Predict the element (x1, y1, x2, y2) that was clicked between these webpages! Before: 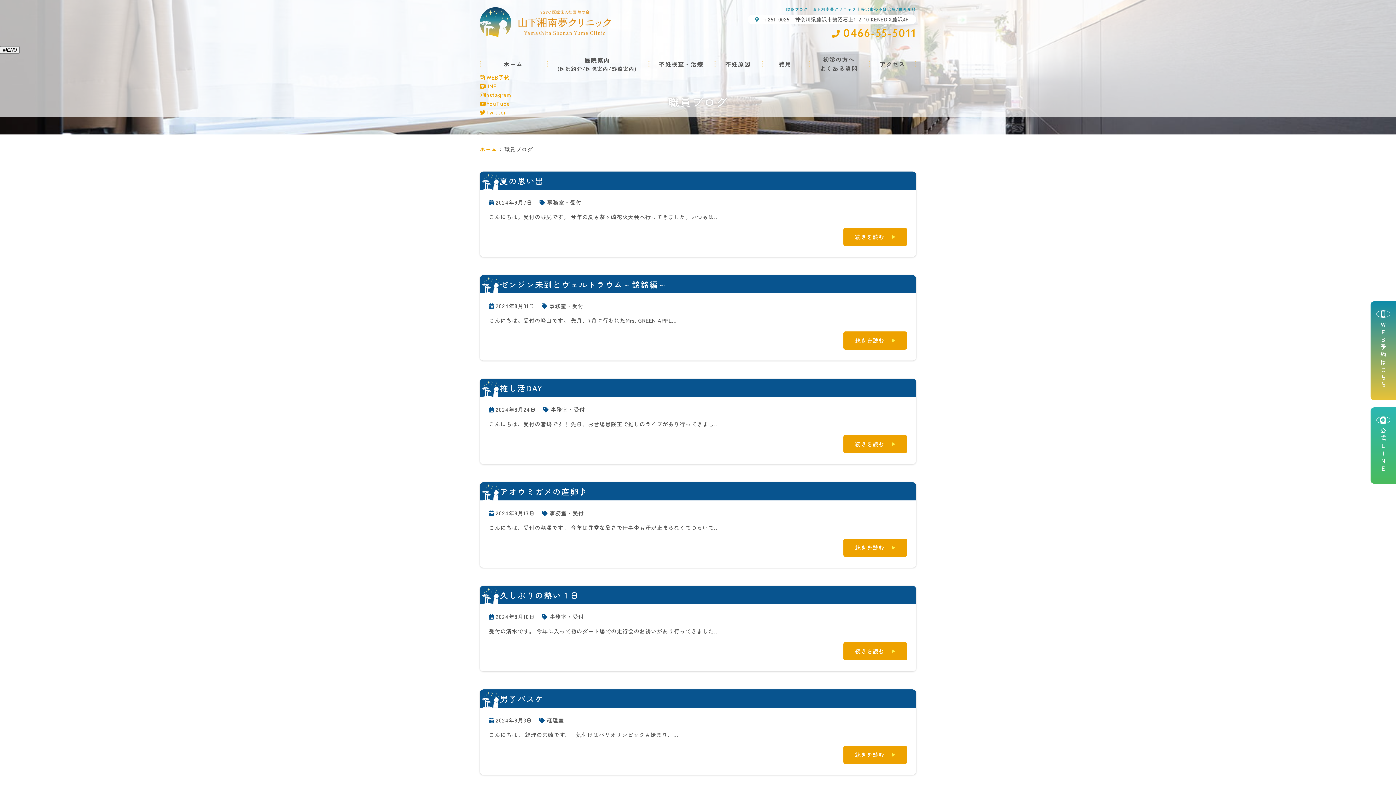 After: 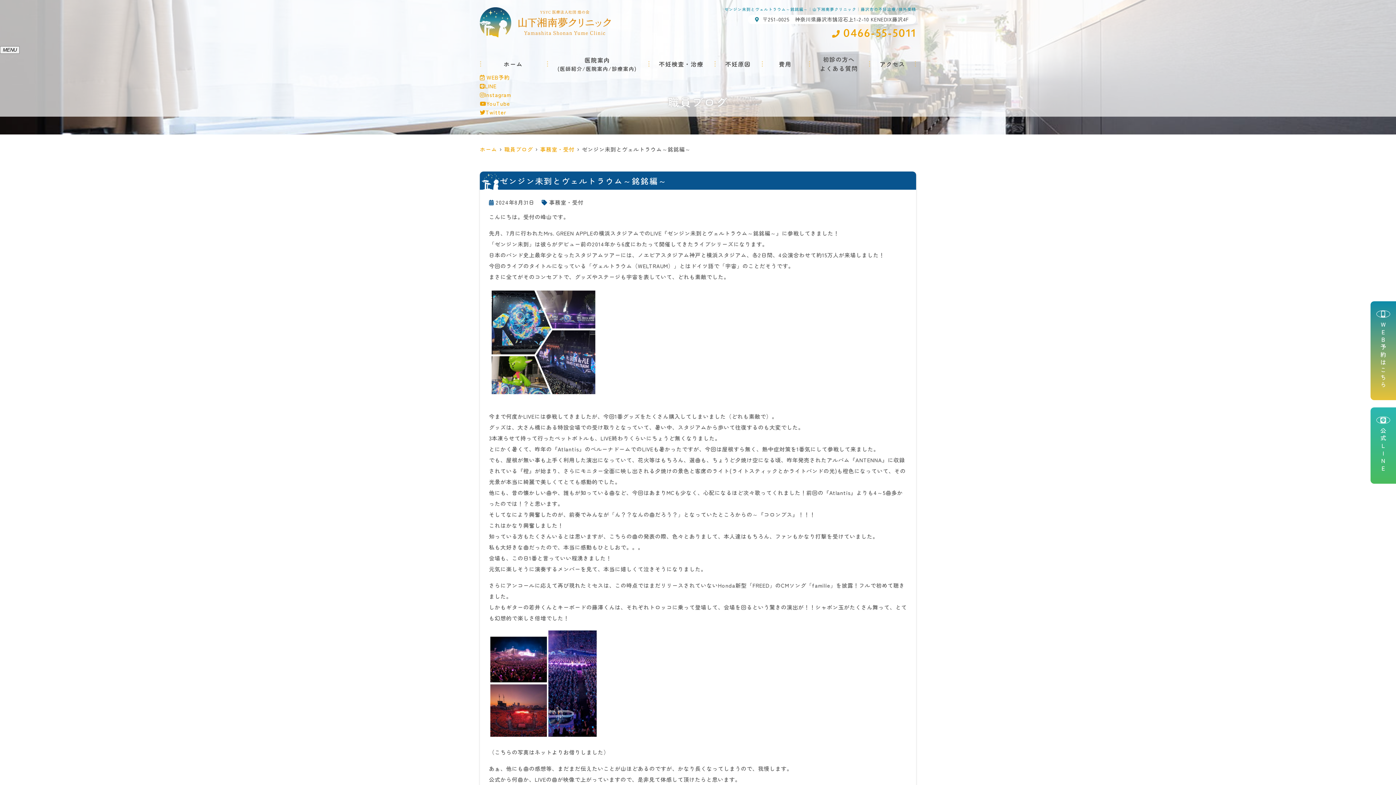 Action: bbox: (843, 331, 907, 349) label: 続きを読む